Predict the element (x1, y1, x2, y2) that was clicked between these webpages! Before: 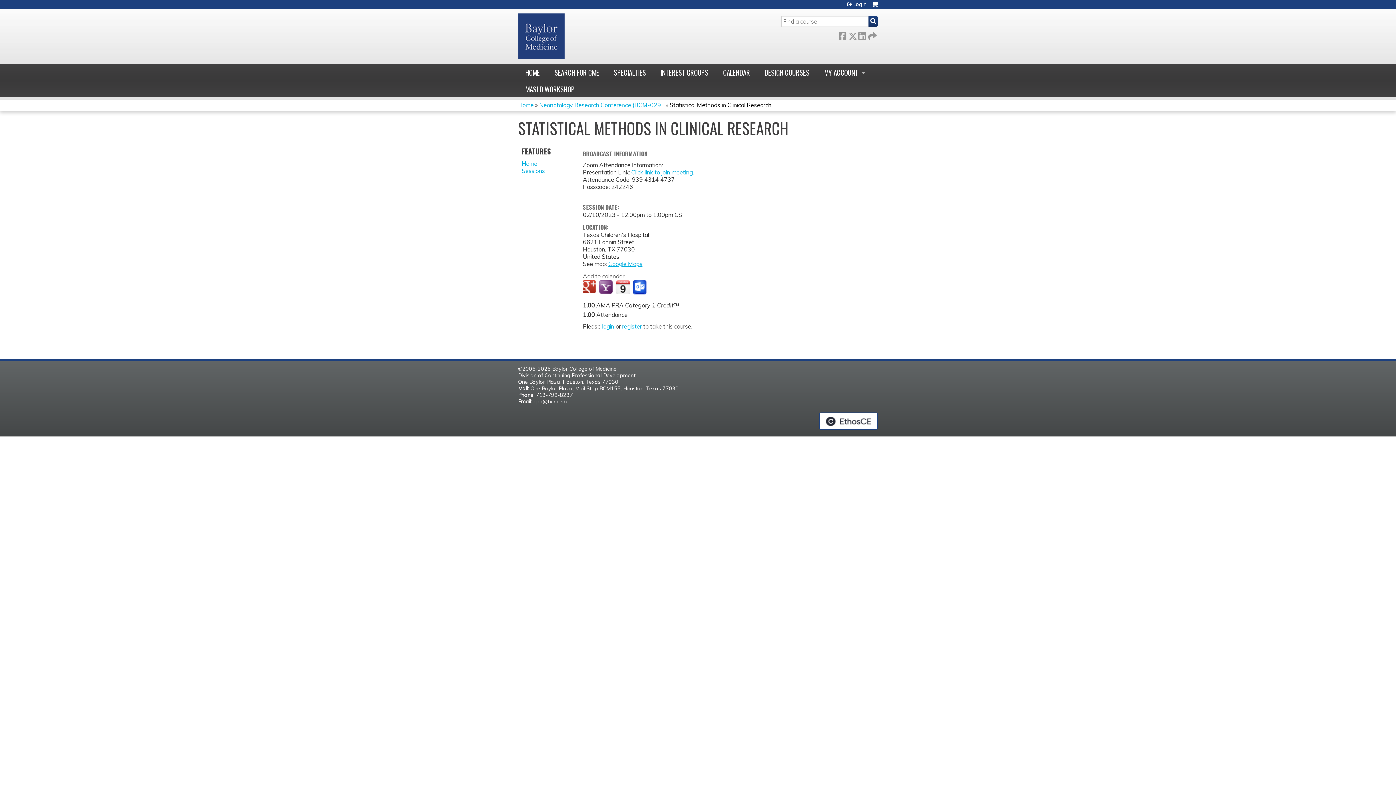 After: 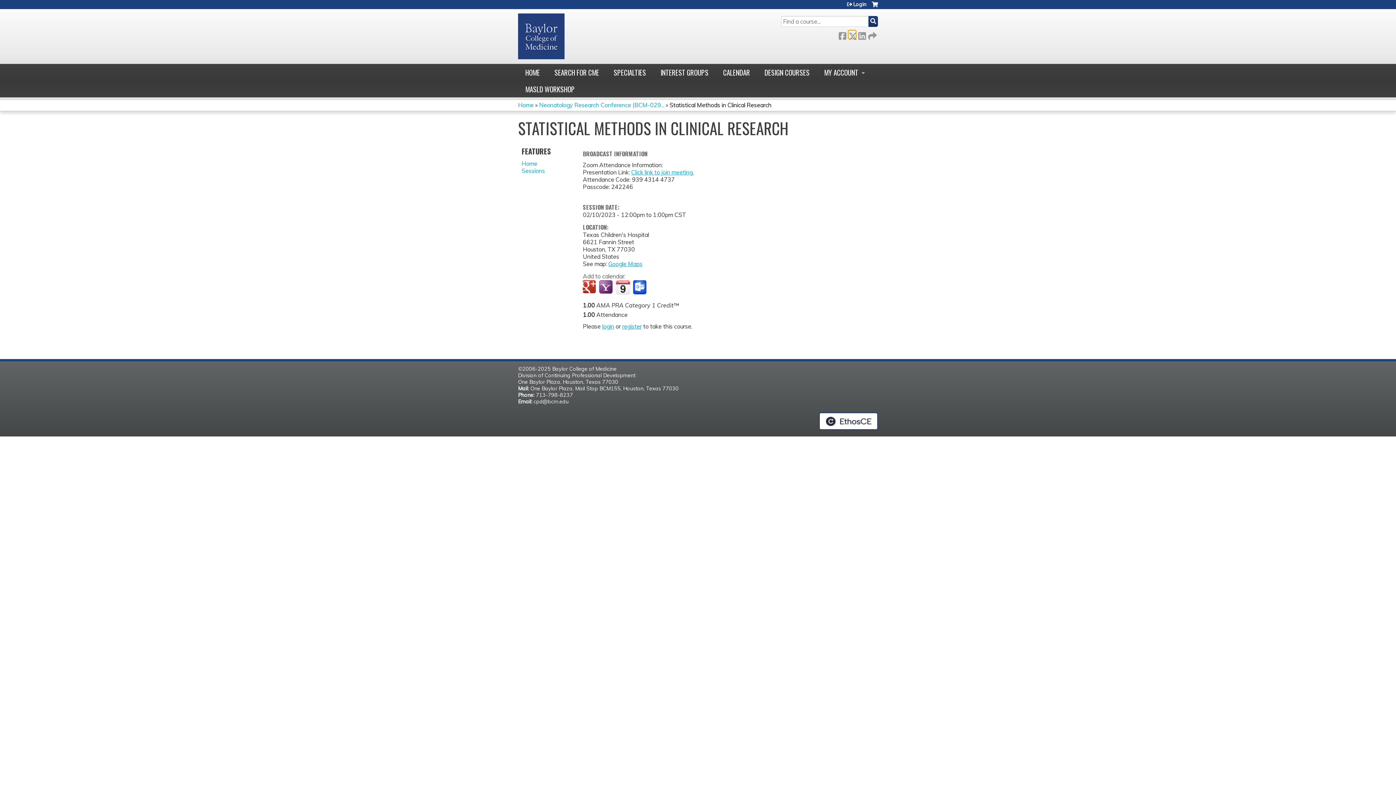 Action: bbox: (848, 30, 856, 38) label:  Twitter